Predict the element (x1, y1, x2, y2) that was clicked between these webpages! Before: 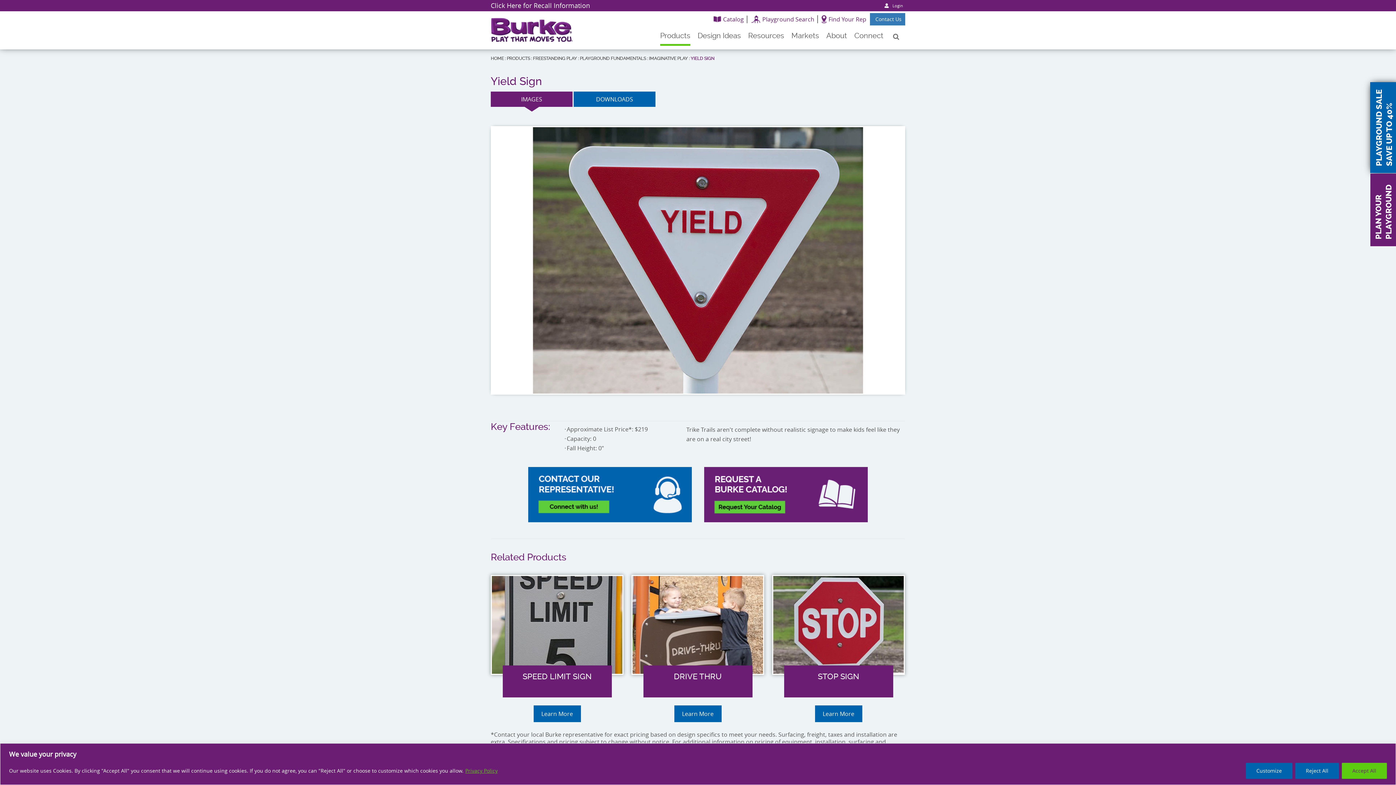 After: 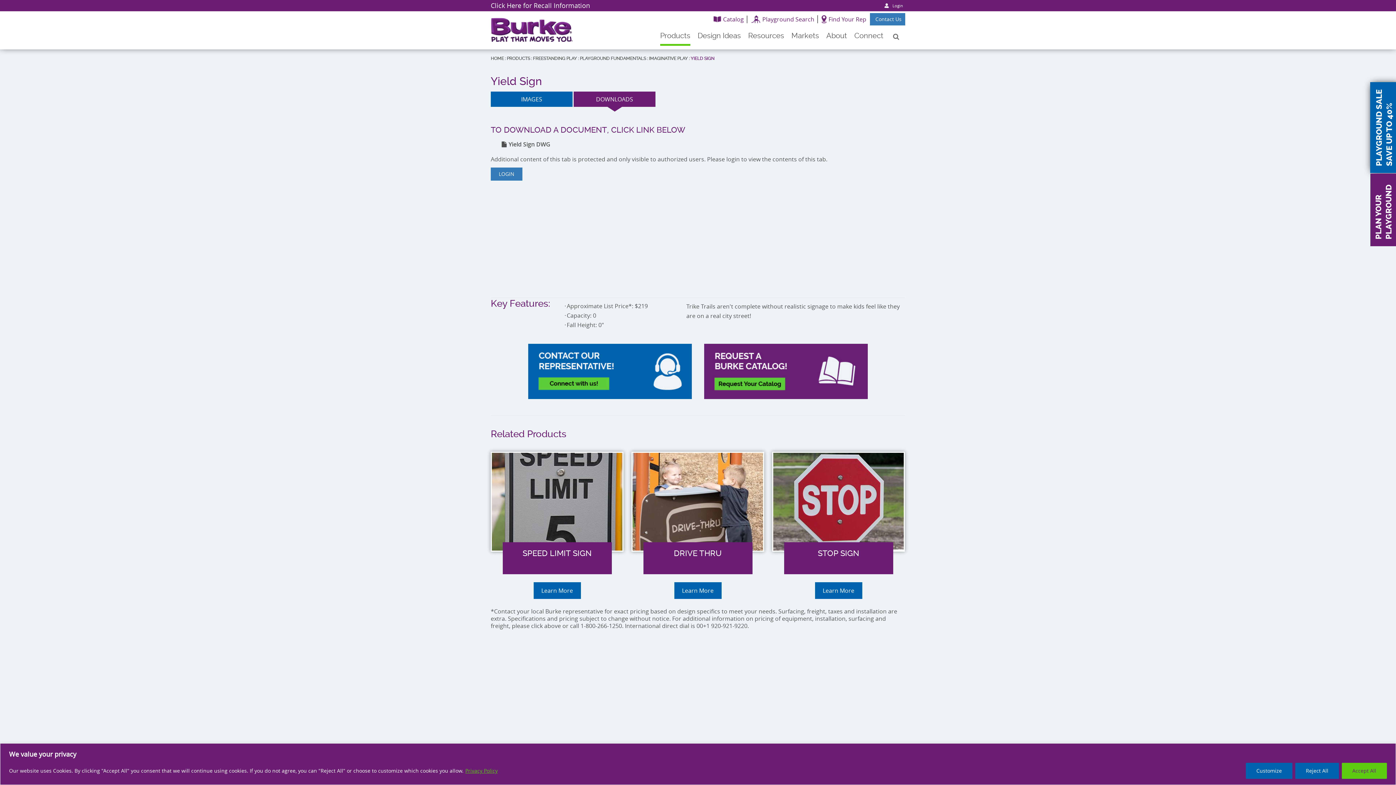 Action: bbox: (573, 91, 655, 106) label: DOWNLOADS